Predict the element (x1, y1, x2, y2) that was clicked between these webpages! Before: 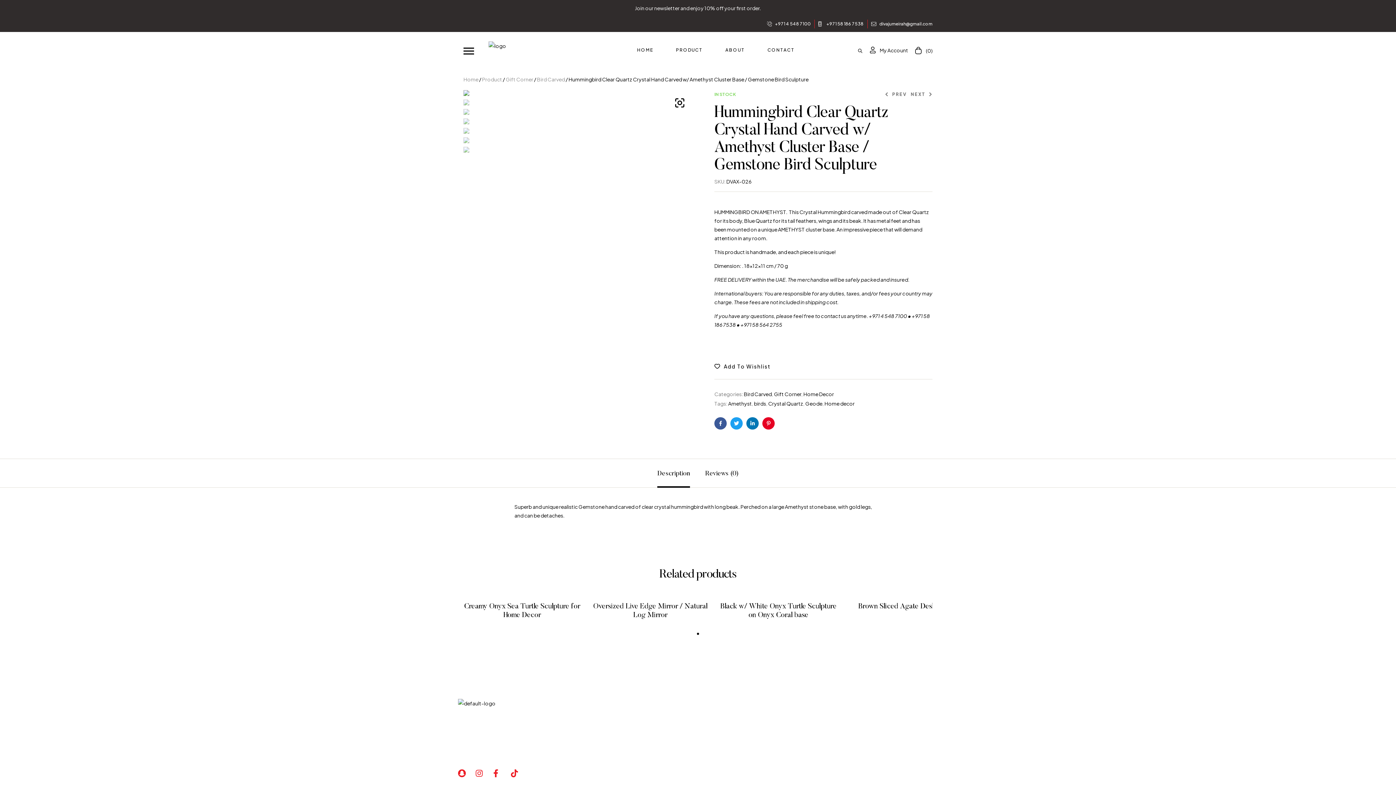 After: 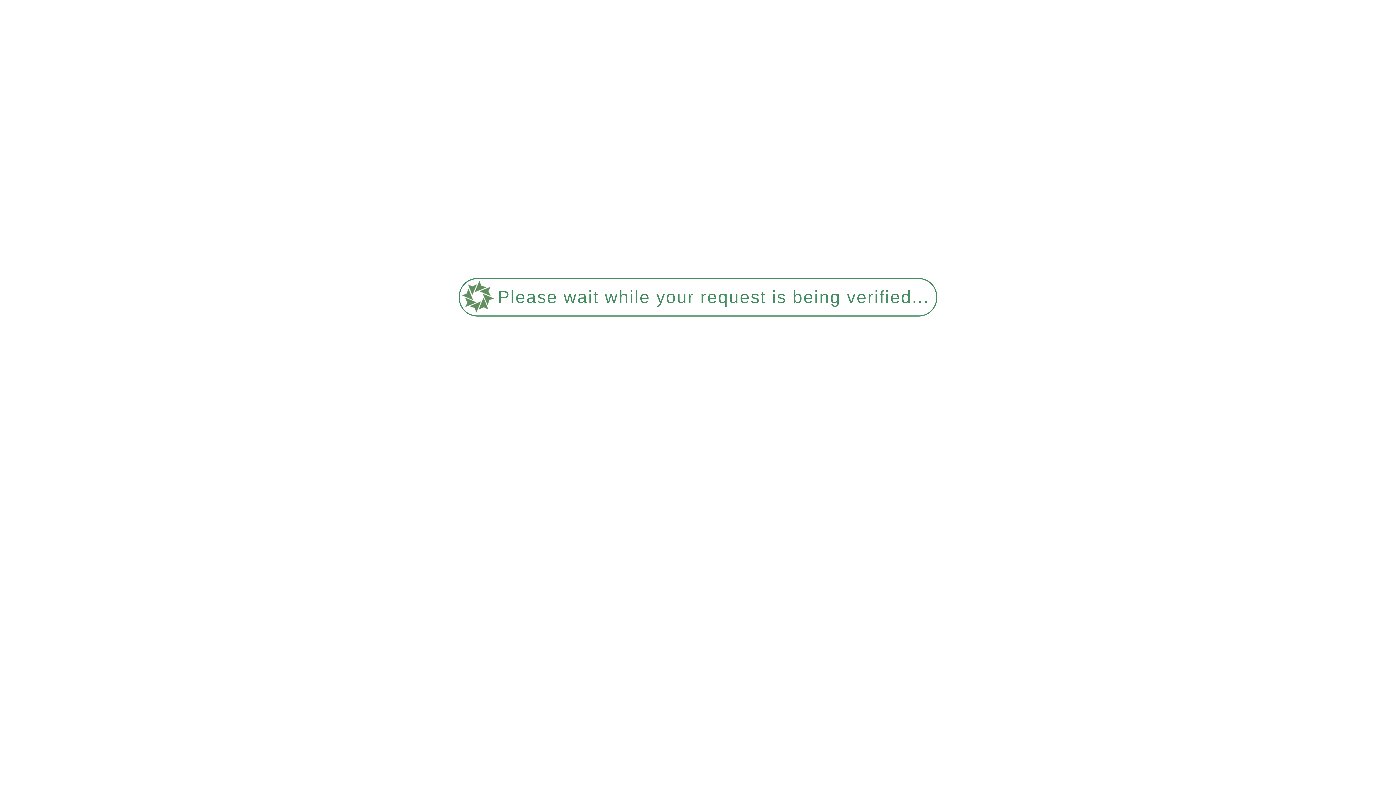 Action: label: birds bbox: (754, 400, 766, 406)